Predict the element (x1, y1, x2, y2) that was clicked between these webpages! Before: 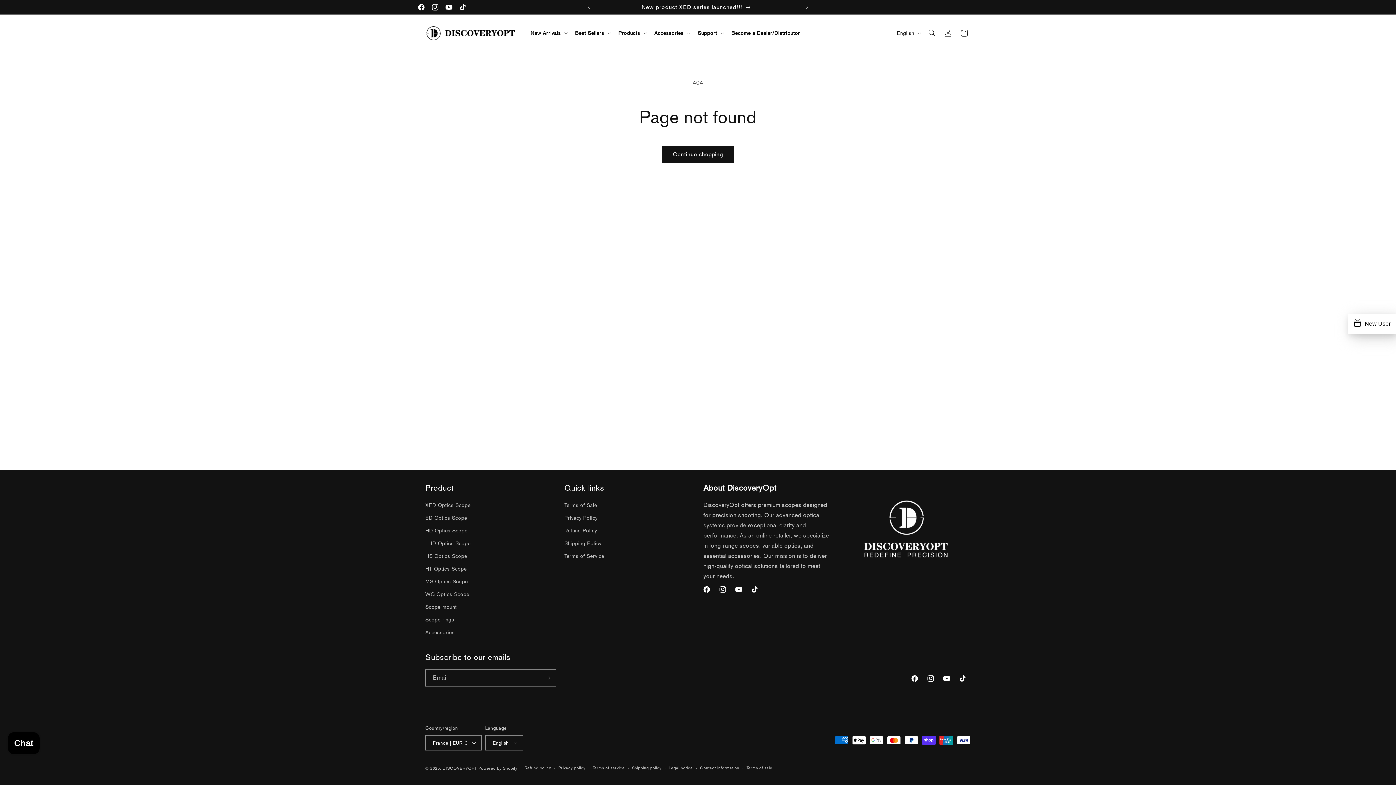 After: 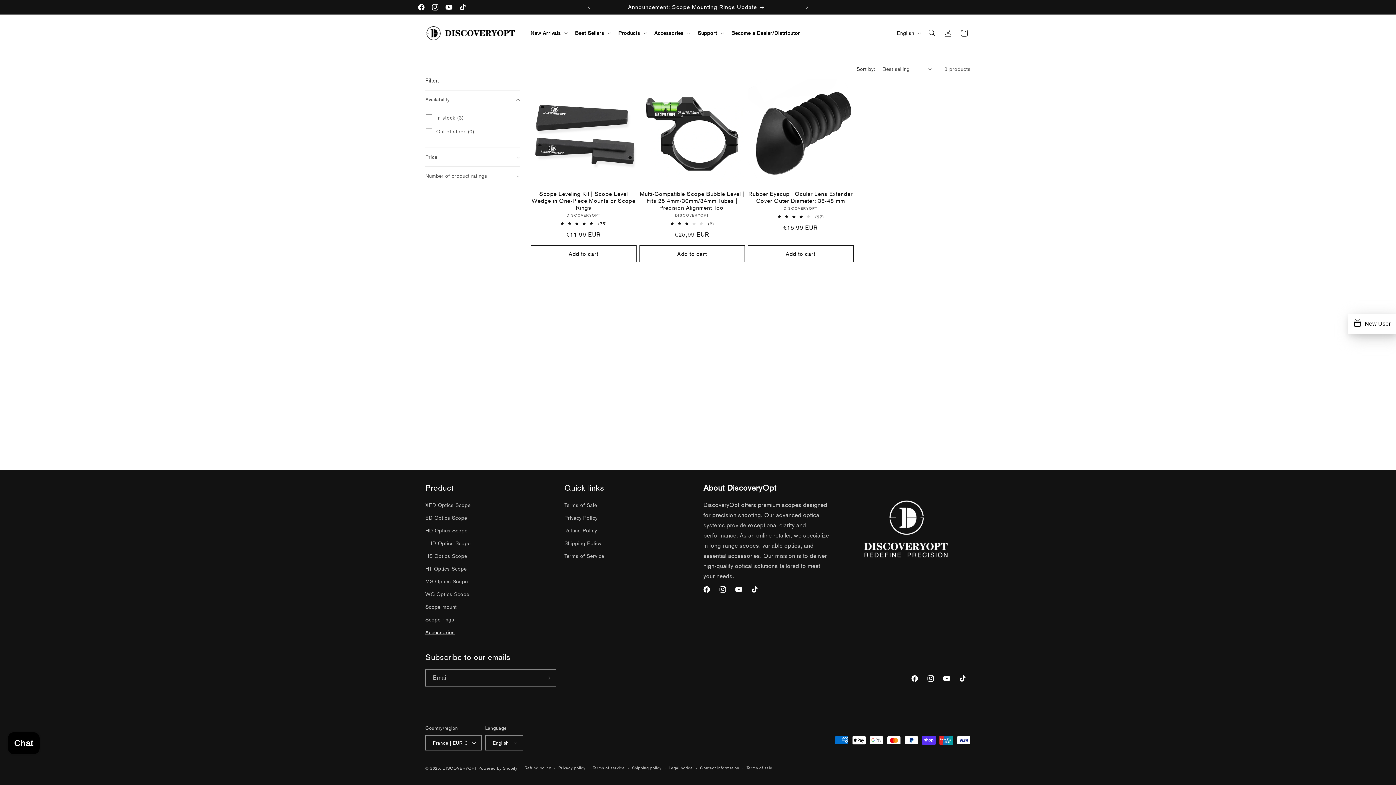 Action: label: Accessories bbox: (425, 626, 454, 639)